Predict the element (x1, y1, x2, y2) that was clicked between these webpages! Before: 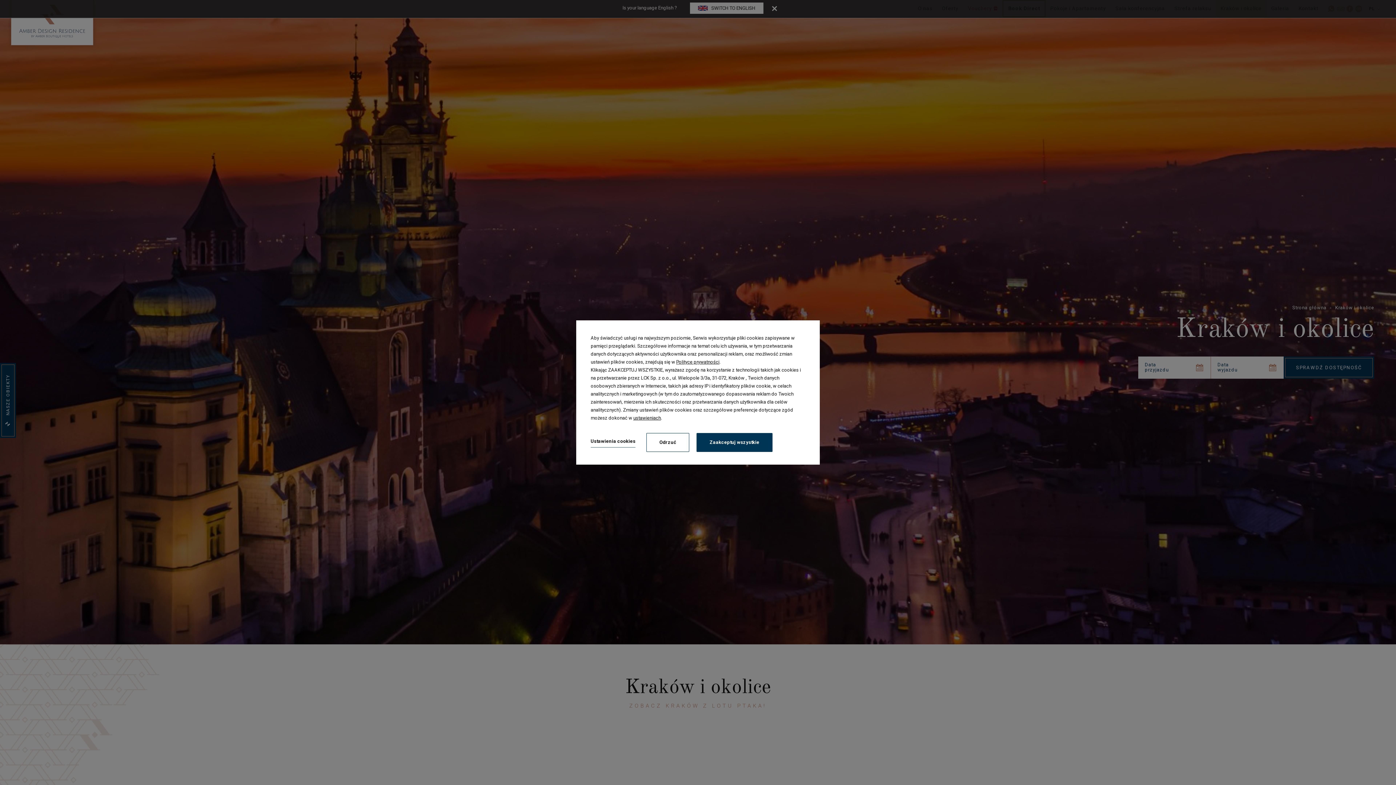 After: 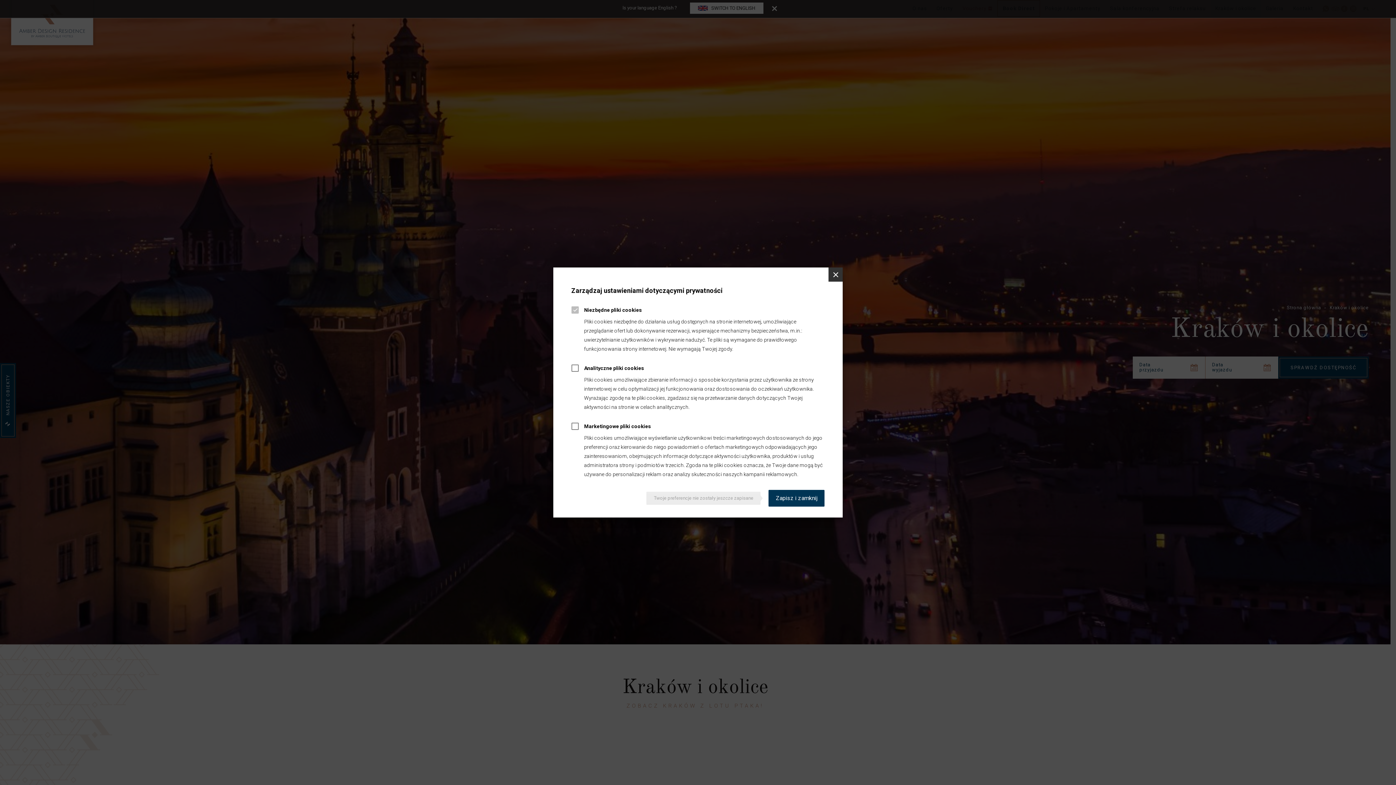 Action: bbox: (590, 437, 635, 447) label: Ustawienia cookies